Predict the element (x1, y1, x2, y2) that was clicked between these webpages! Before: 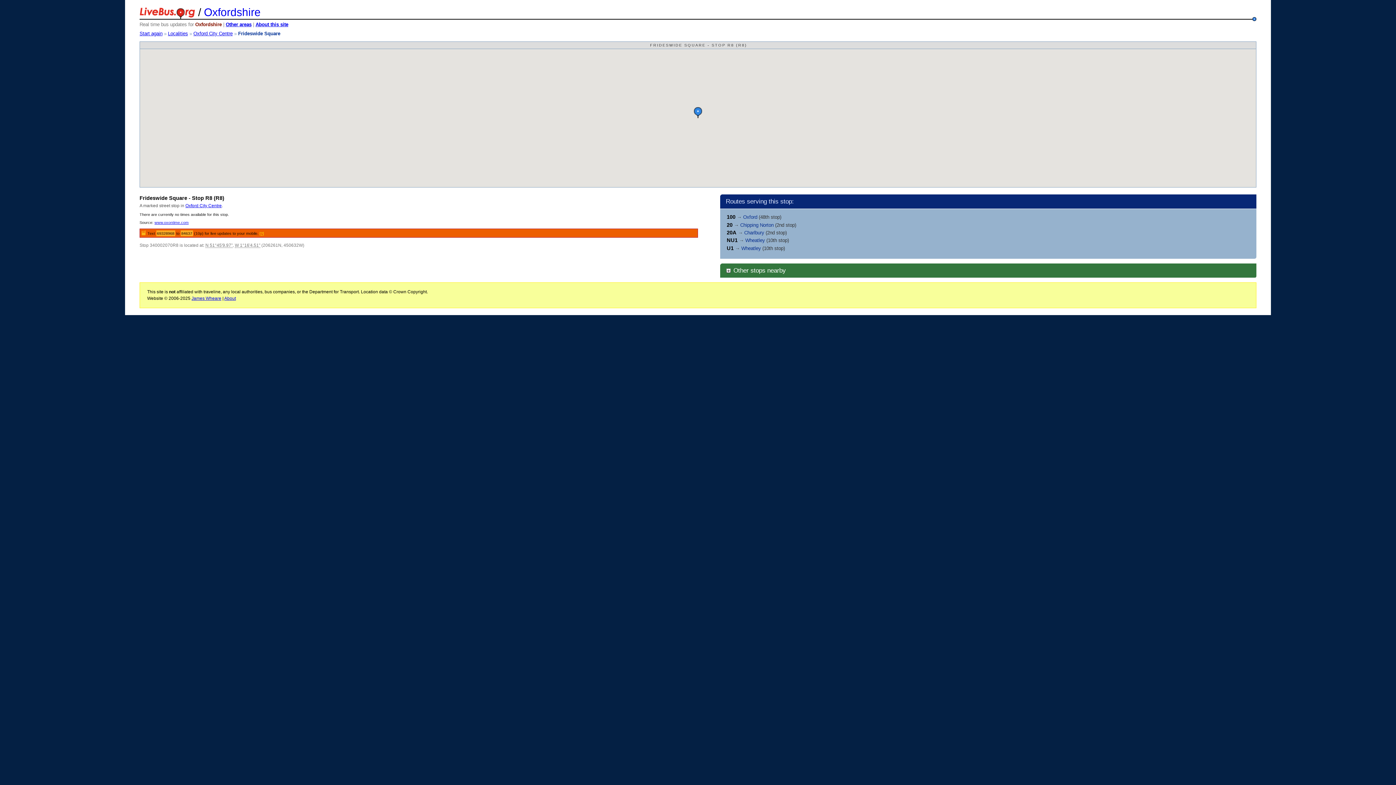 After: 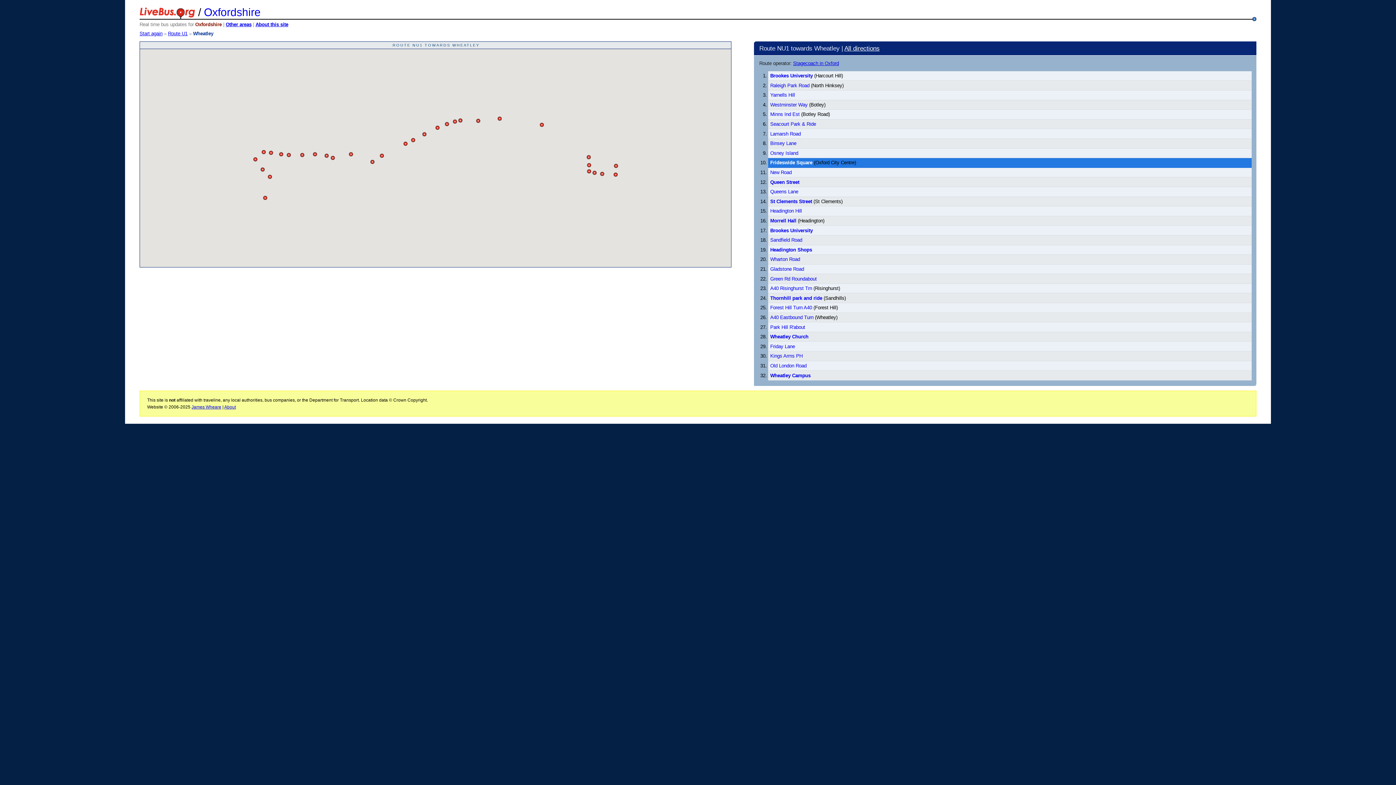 Action: label: Wheatley bbox: (745, 237, 765, 243)